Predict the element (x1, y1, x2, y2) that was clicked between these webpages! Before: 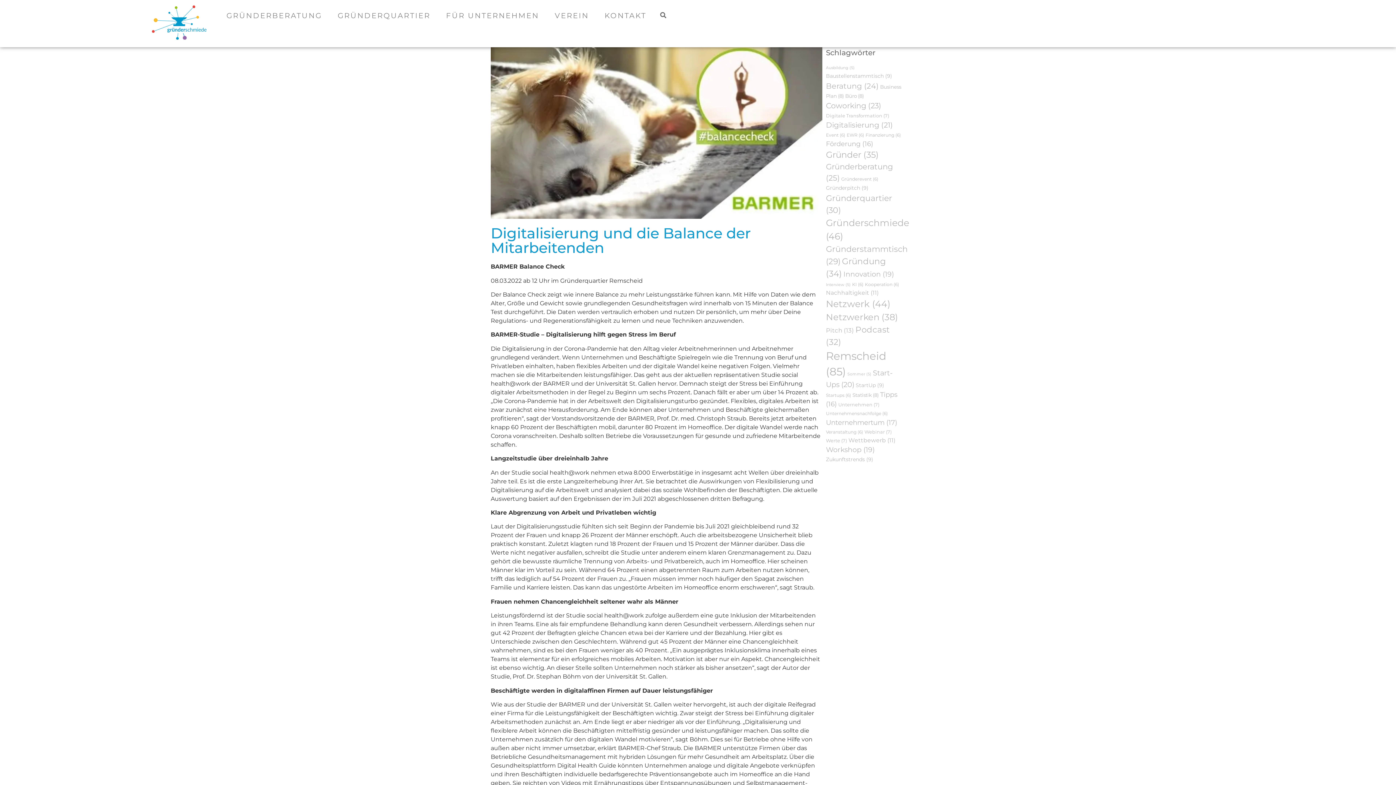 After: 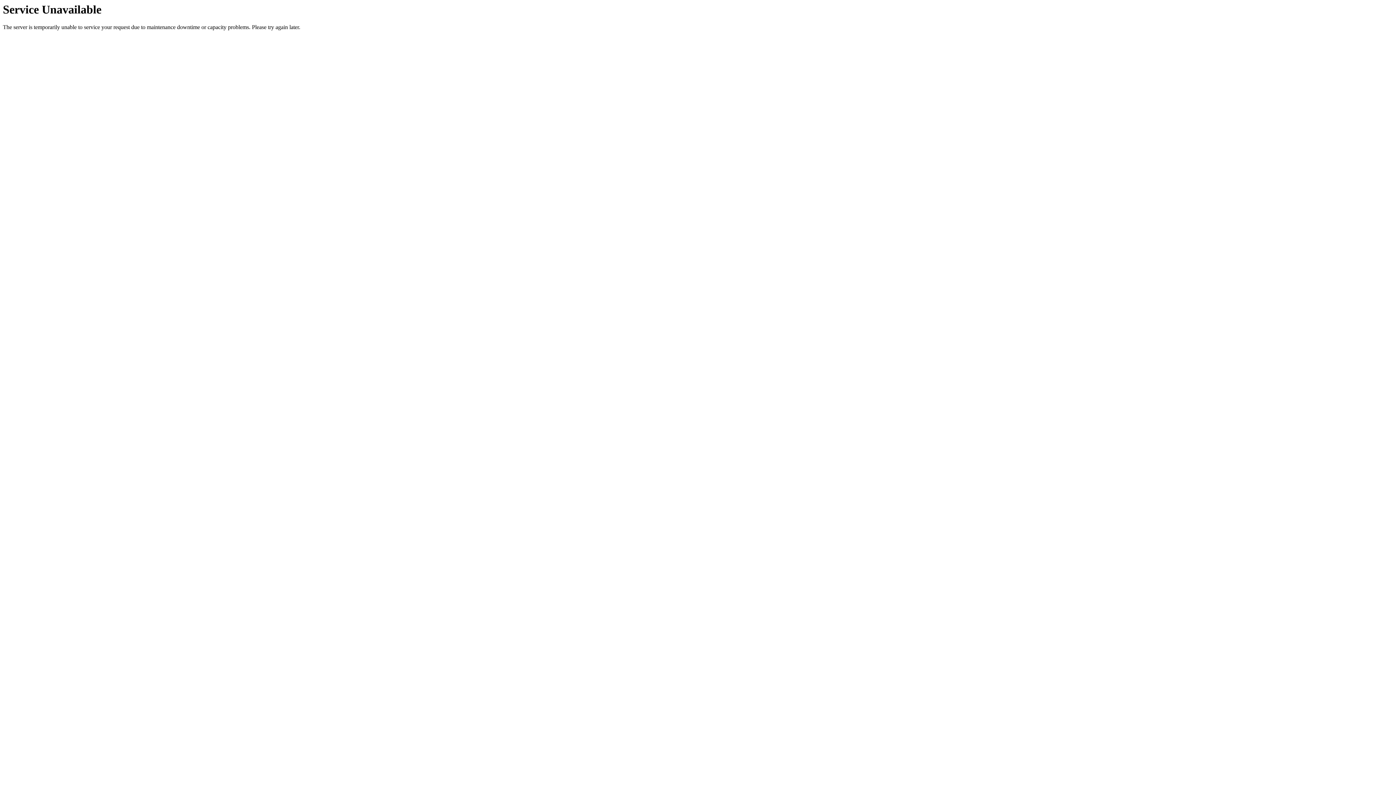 Action: bbox: (826, 72, 892, 79) label: Baustellenstammtisch (9 Einträge)